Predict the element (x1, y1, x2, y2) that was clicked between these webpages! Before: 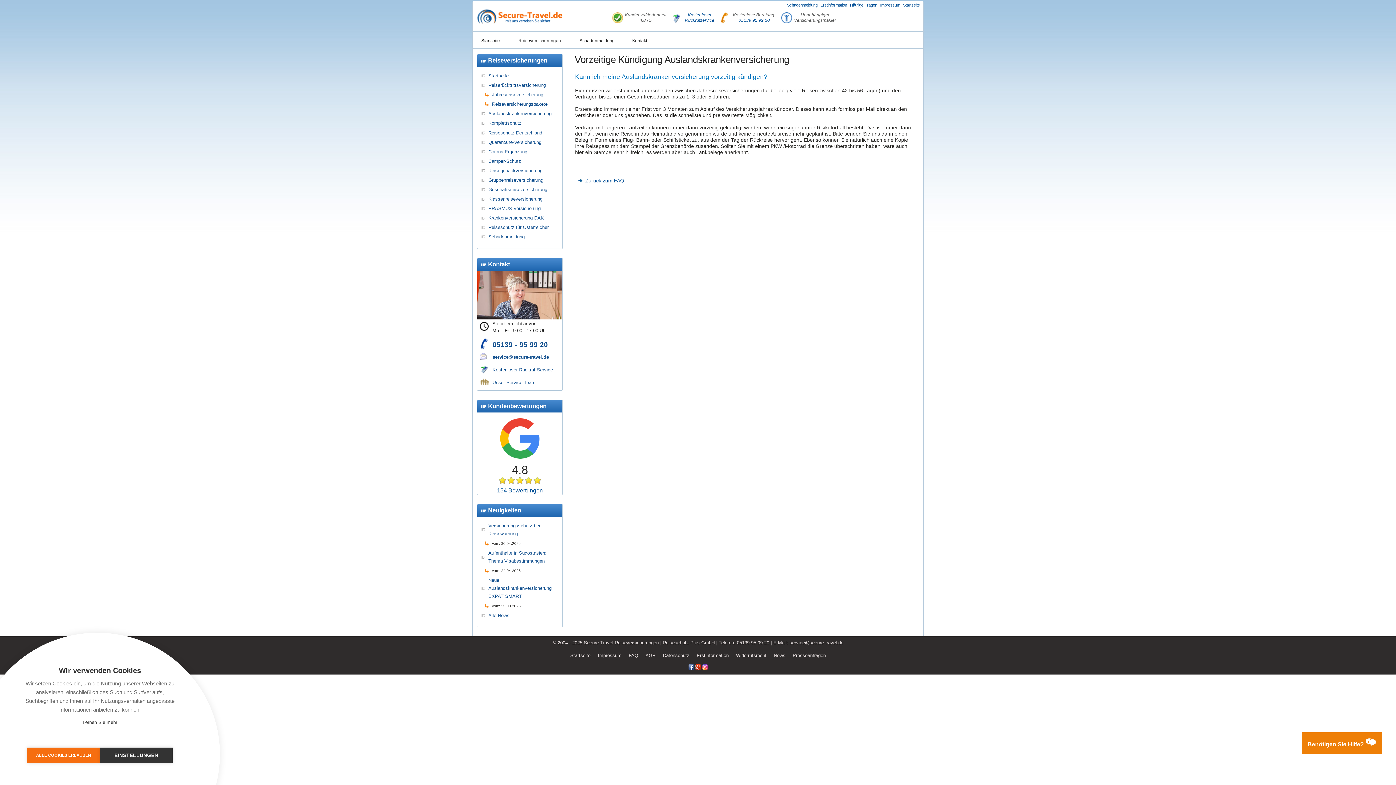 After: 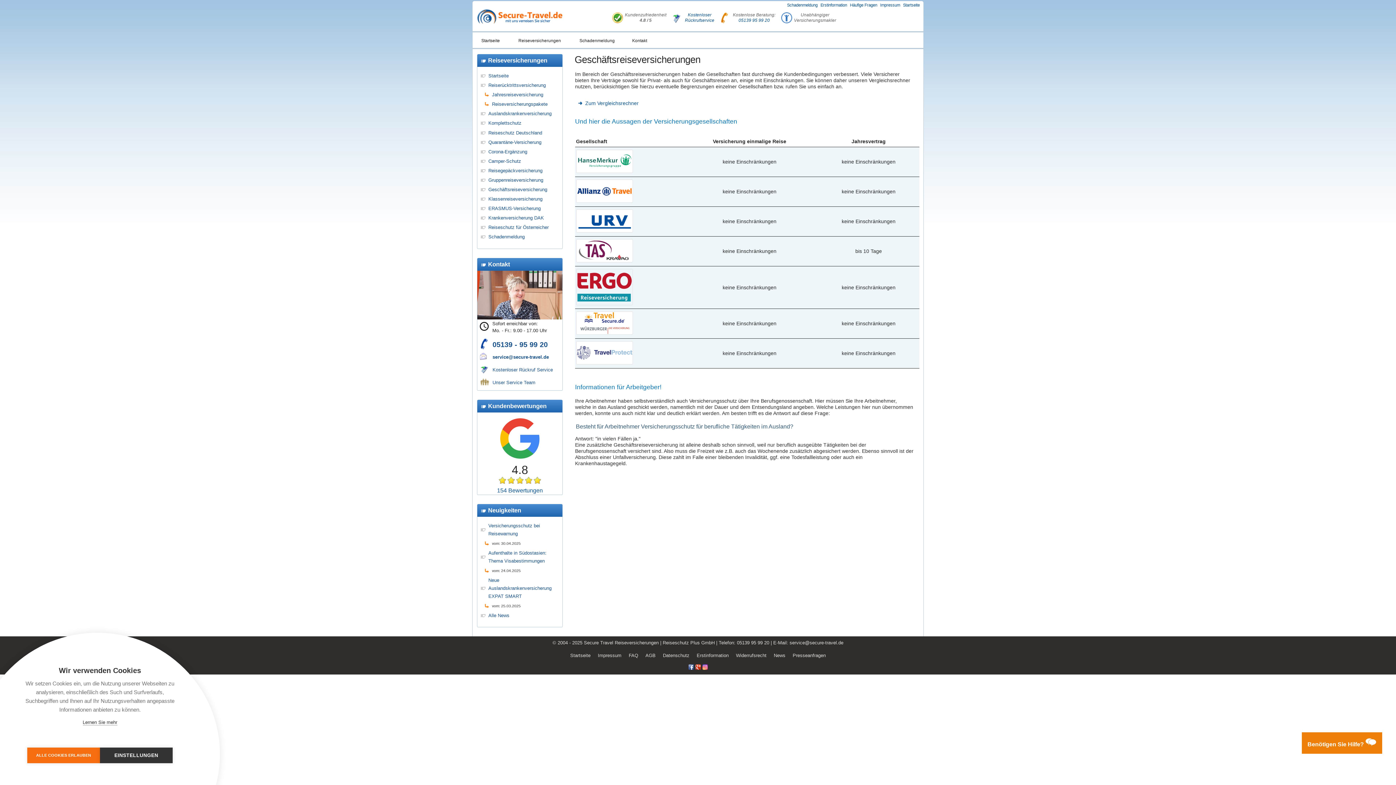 Action: bbox: (488, 186, 547, 192) label: Geschäftsreiseversicherung